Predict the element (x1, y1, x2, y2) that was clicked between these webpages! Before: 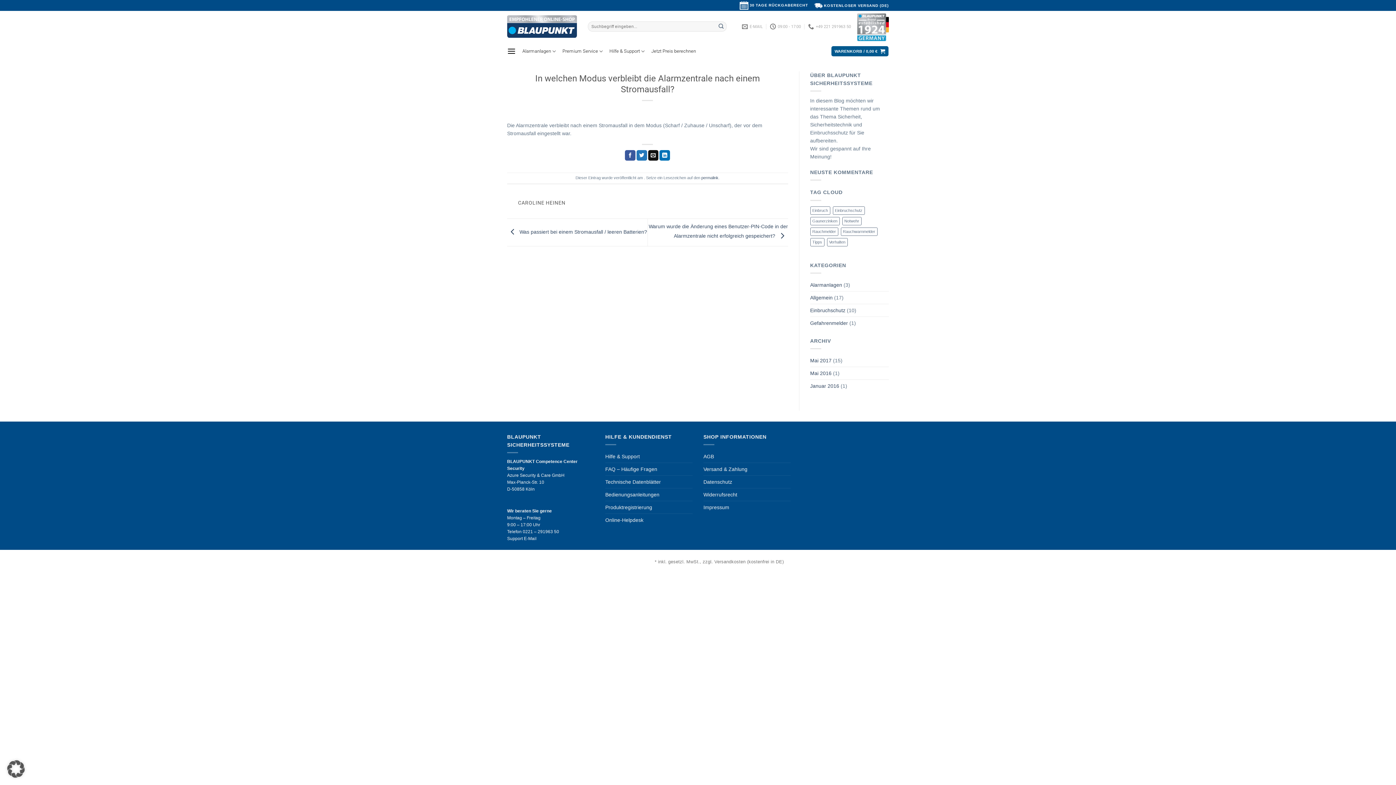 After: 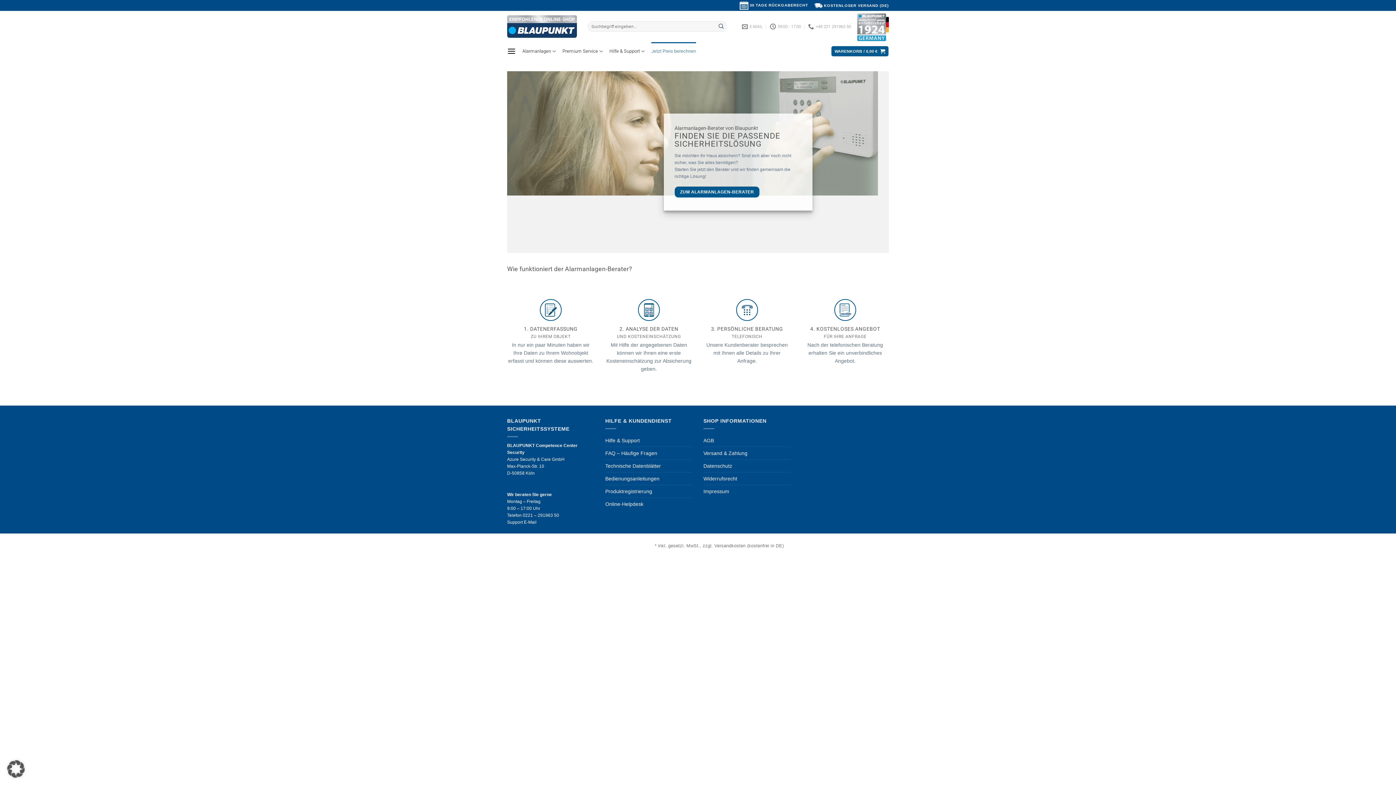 Action: bbox: (651, 42, 696, 60) label: Jetzt Preis berechnen